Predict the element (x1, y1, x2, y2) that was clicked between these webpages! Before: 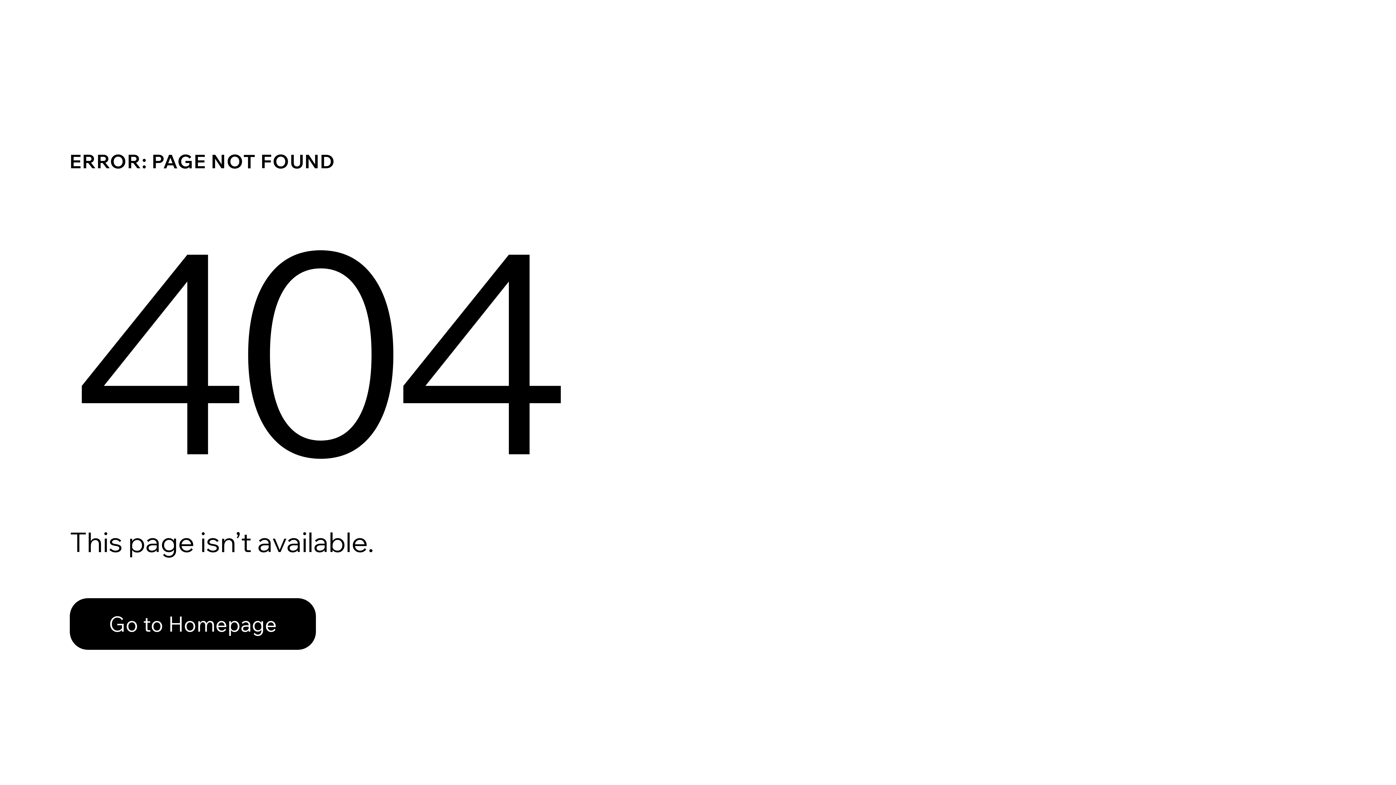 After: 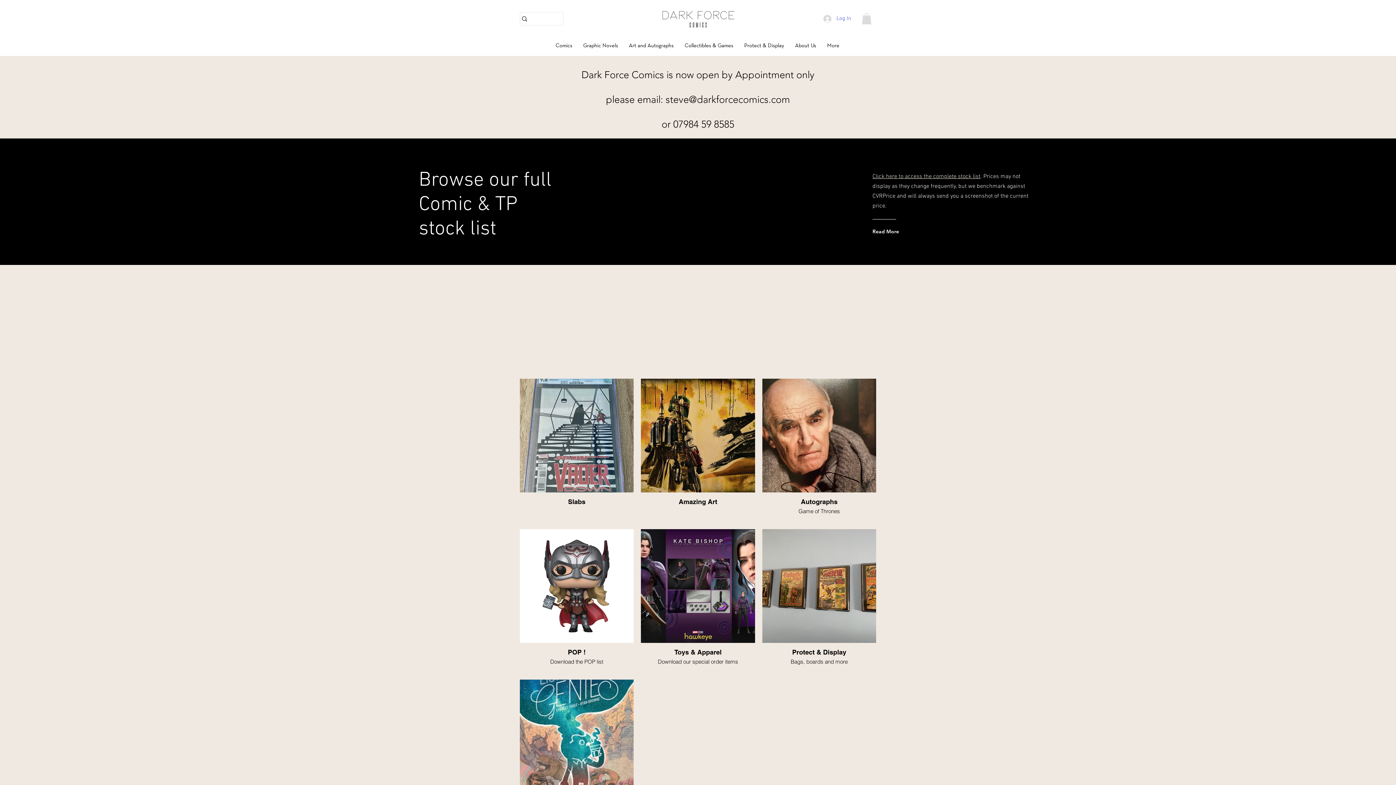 Action: label: Go to Homepage bbox: (69, 598, 316, 650)